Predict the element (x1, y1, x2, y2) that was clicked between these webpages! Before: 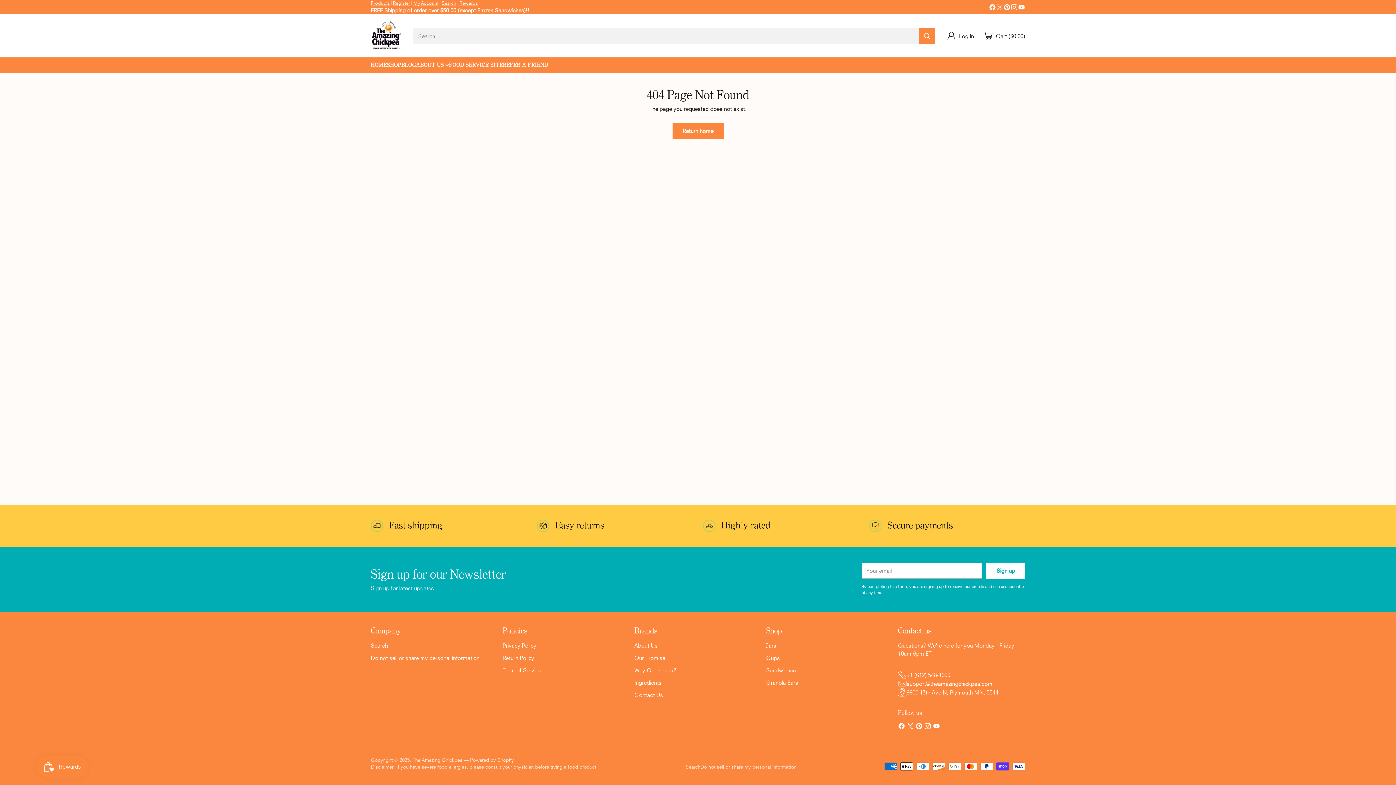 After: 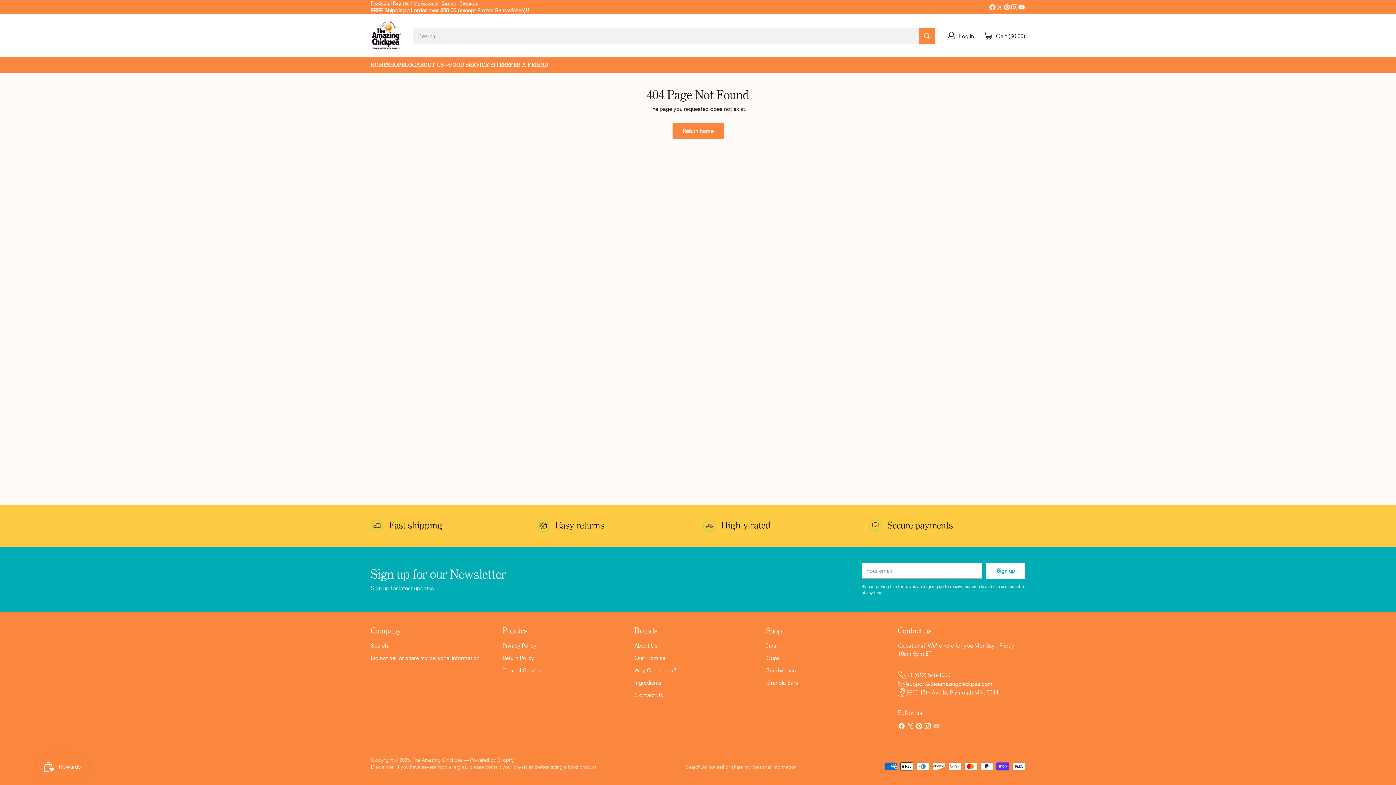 Action: bbox: (932, 722, 941, 732)